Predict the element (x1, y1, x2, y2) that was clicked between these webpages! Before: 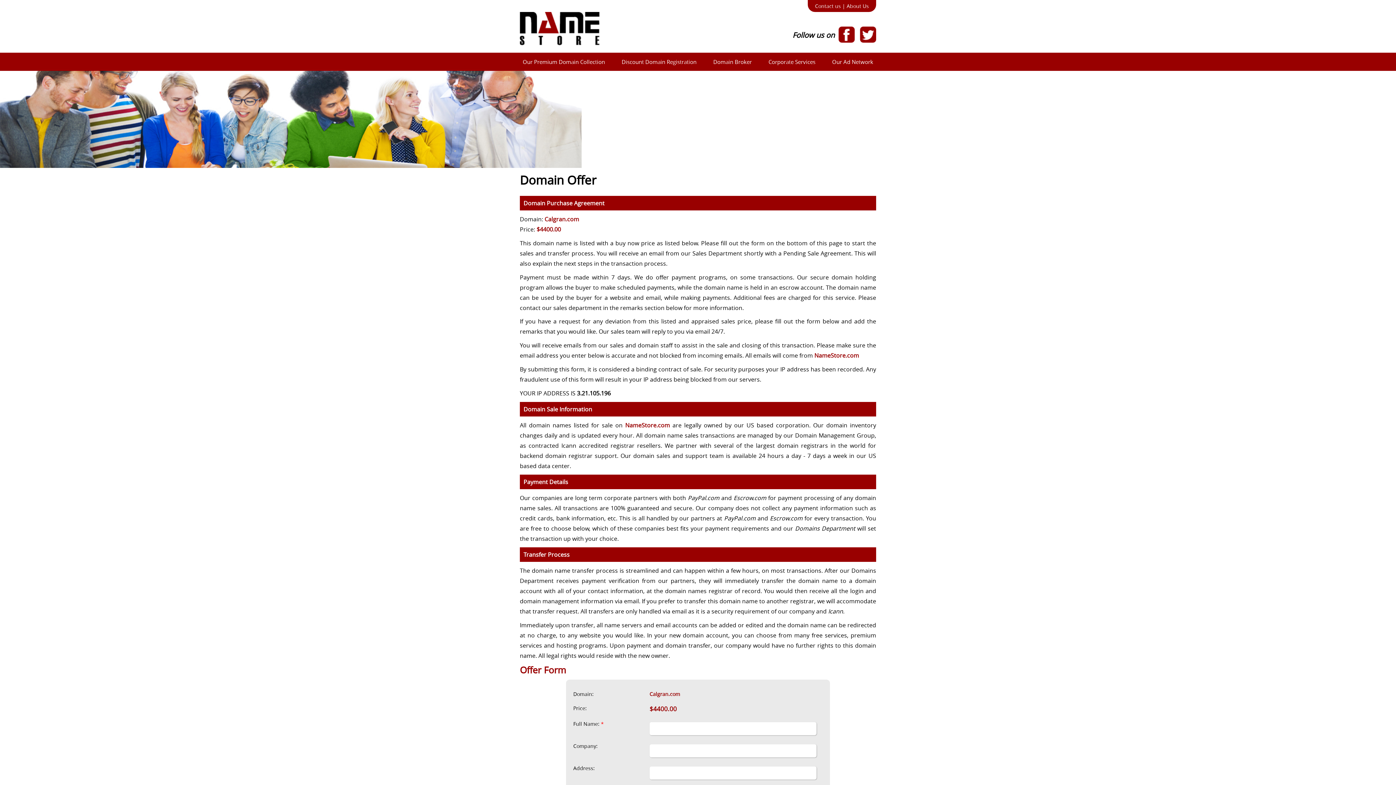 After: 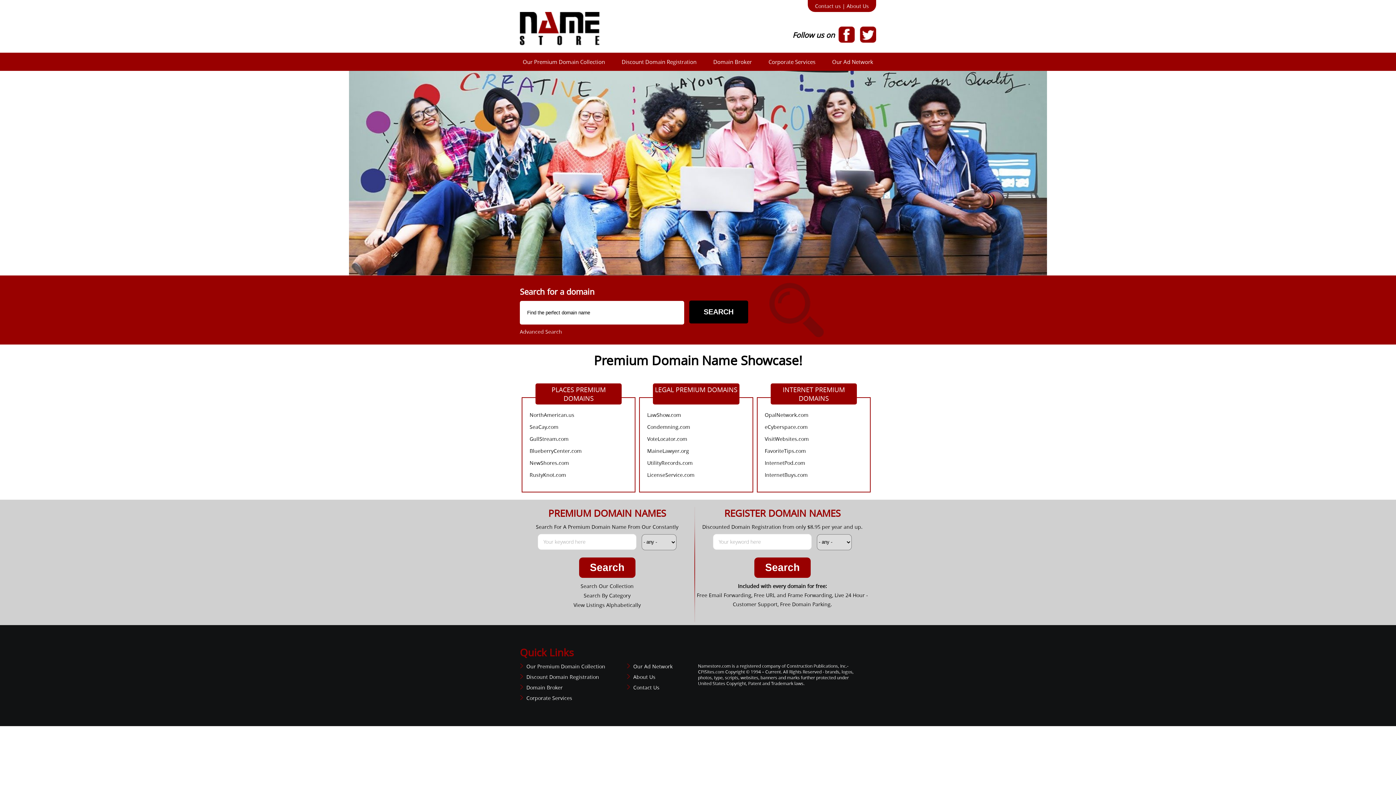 Action: bbox: (520, 40, 599, 46)